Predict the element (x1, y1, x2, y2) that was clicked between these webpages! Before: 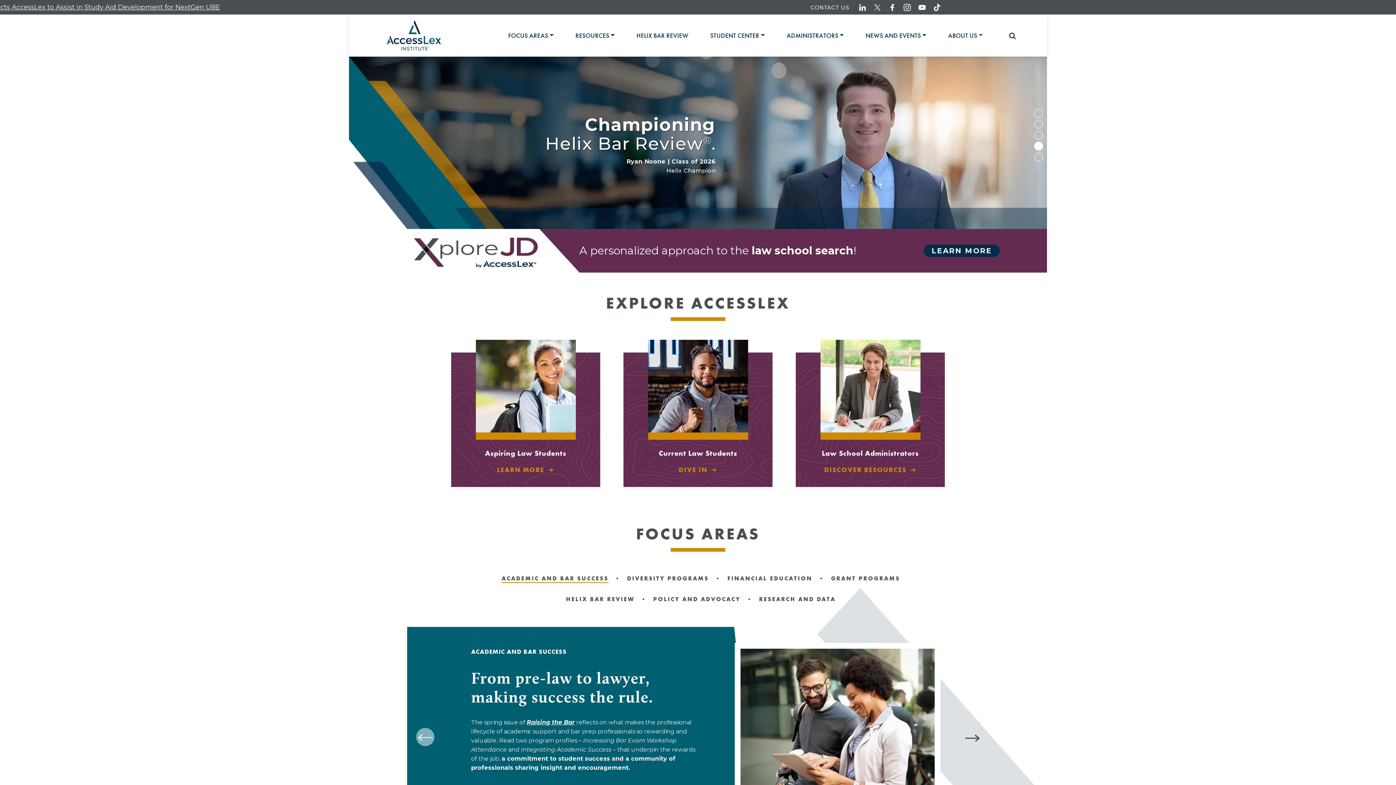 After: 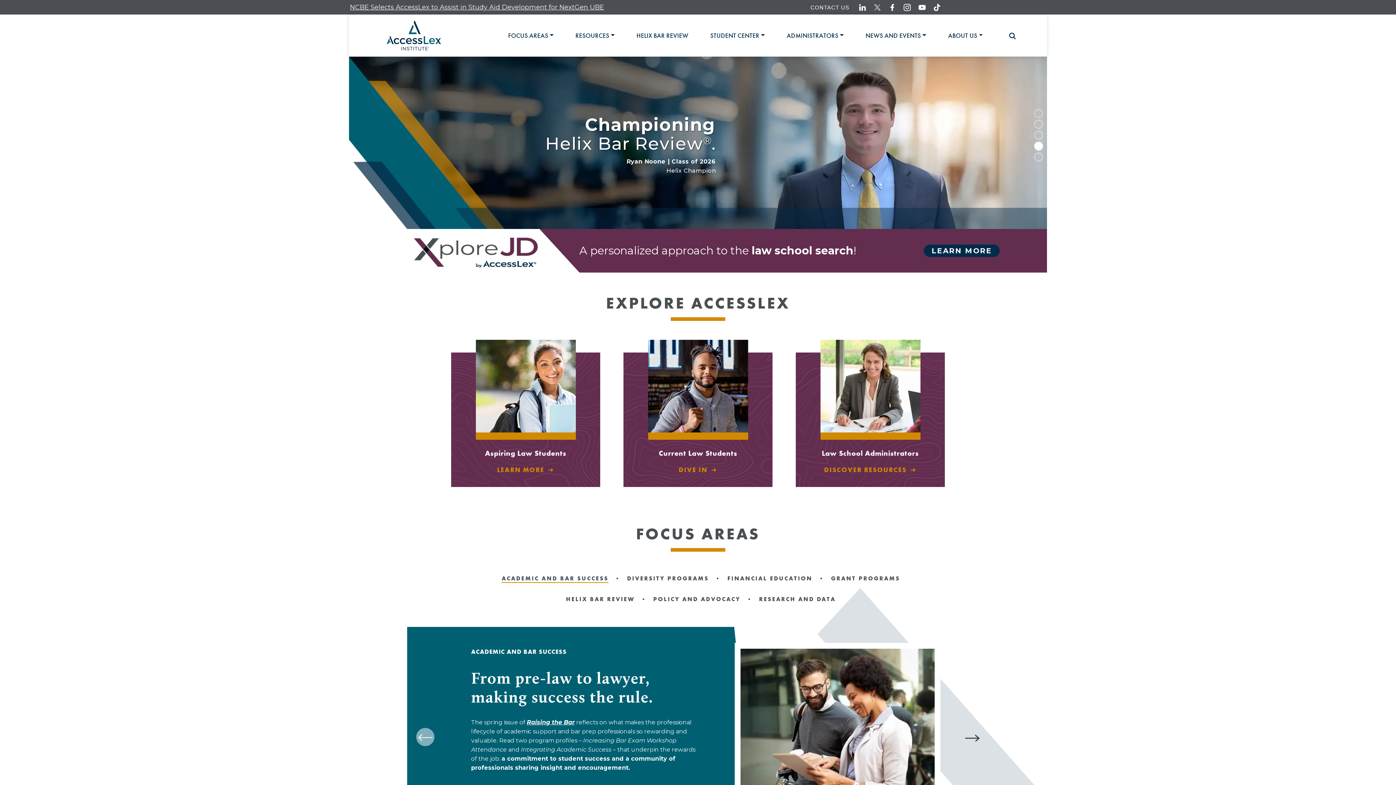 Action: bbox: (1034, 141, 1043, 150) label: 4 of 5